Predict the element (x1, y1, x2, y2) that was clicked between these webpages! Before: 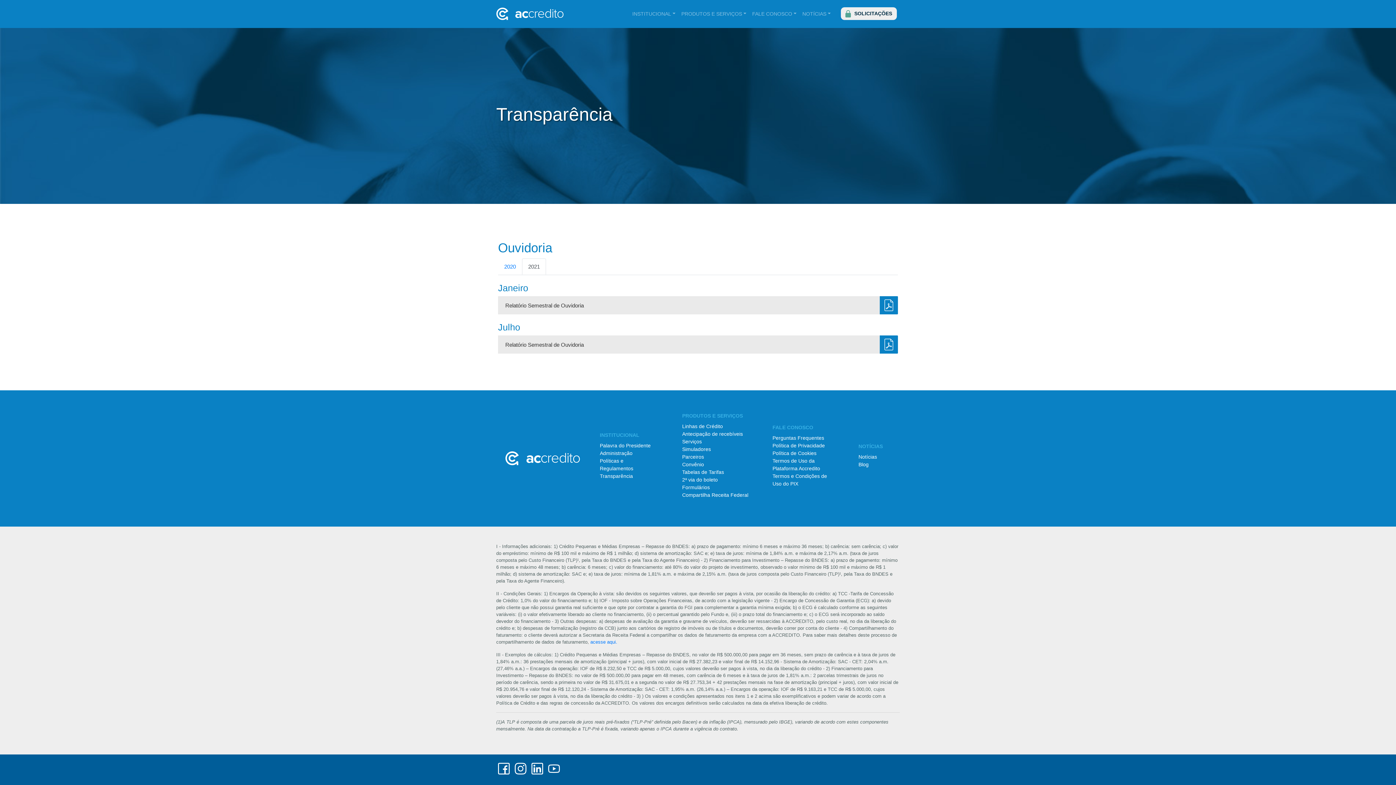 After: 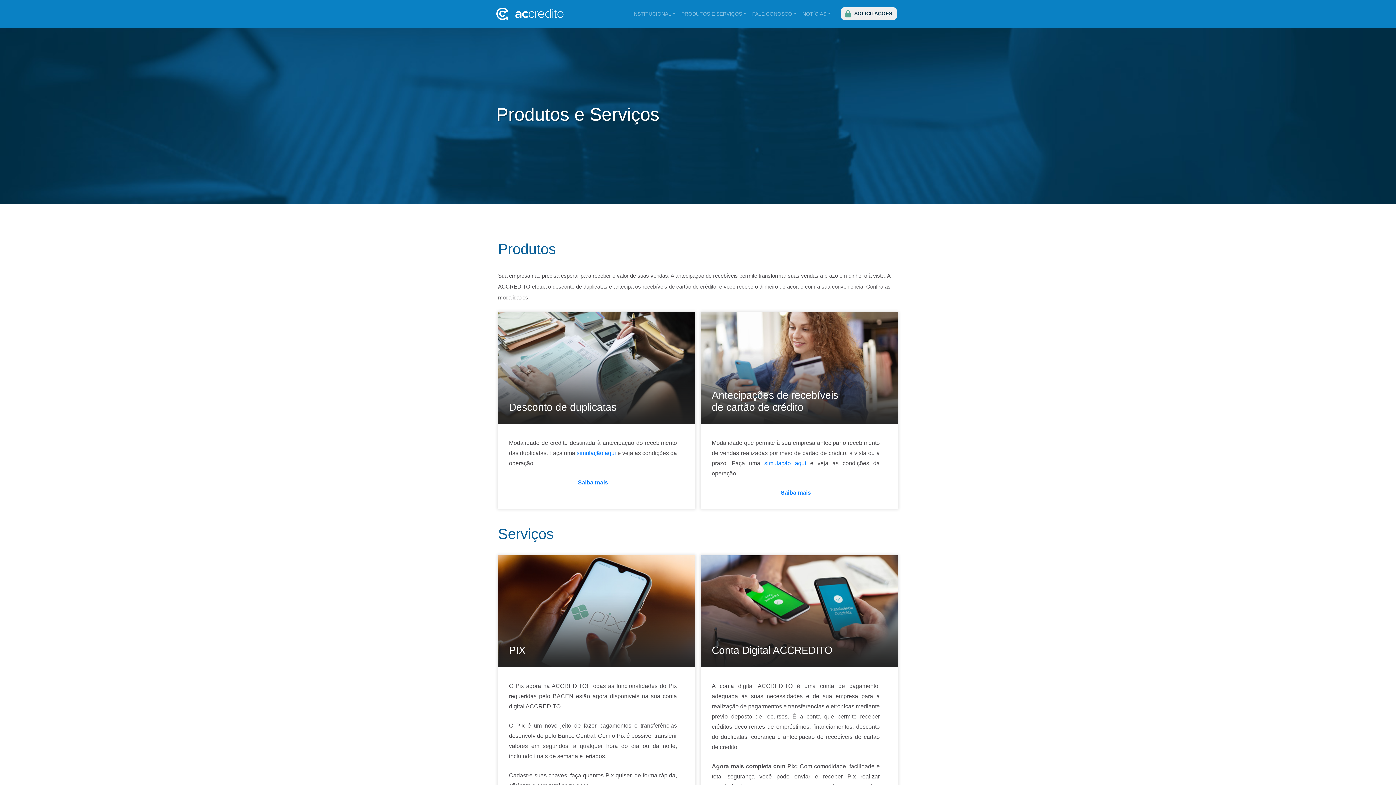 Action: label: PRODUTOS E SERVIÇOS bbox: (682, 413, 743, 418)